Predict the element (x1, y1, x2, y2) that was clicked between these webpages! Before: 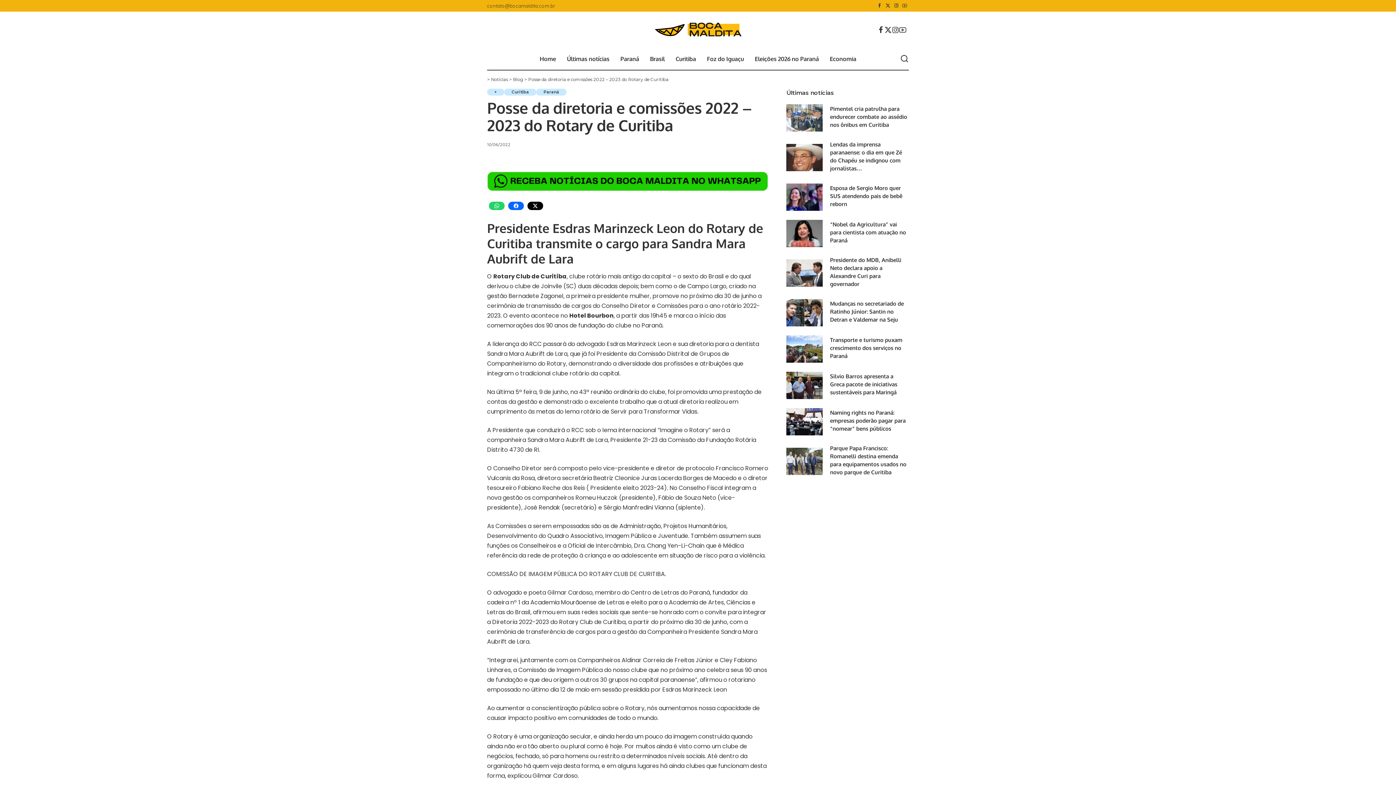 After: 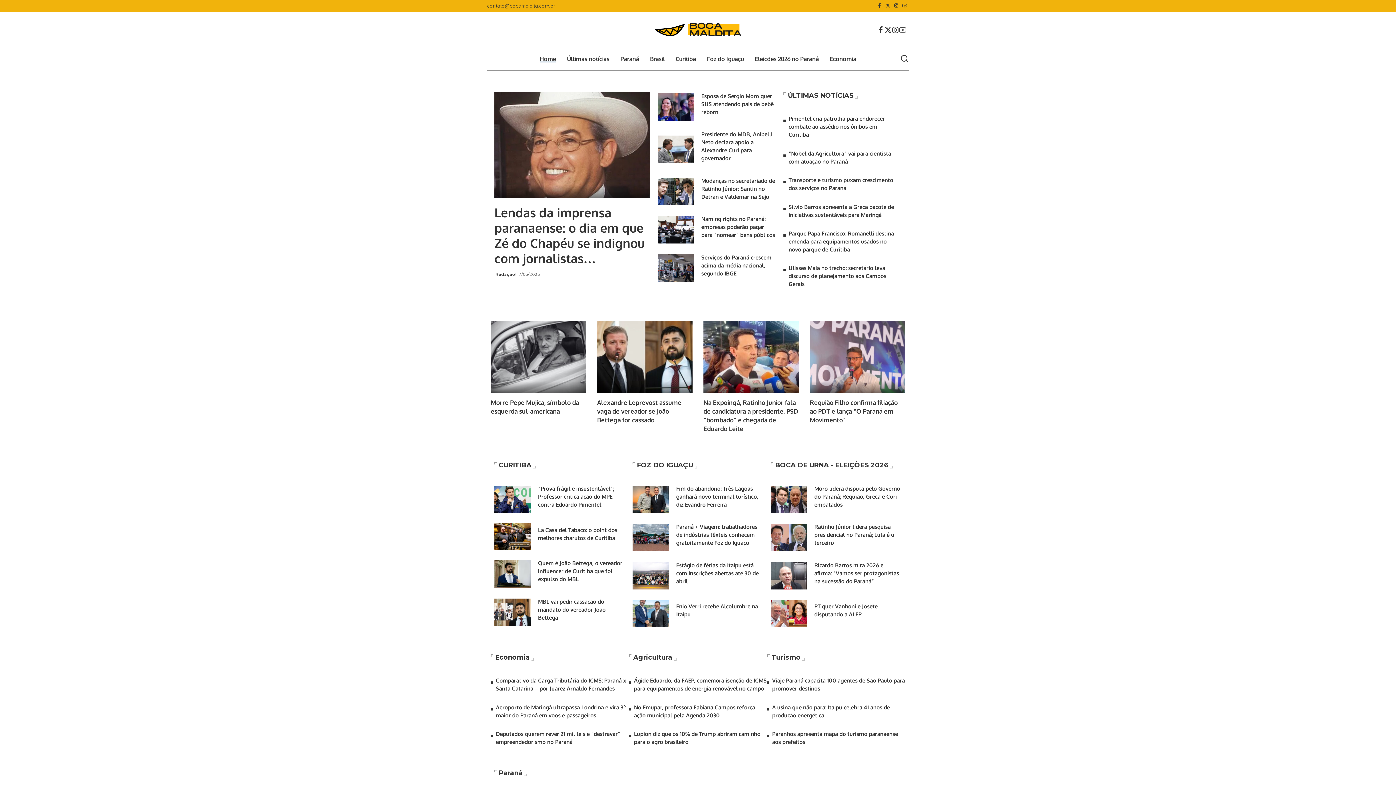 Action: bbox: (534, 48, 561, 69) label: Home